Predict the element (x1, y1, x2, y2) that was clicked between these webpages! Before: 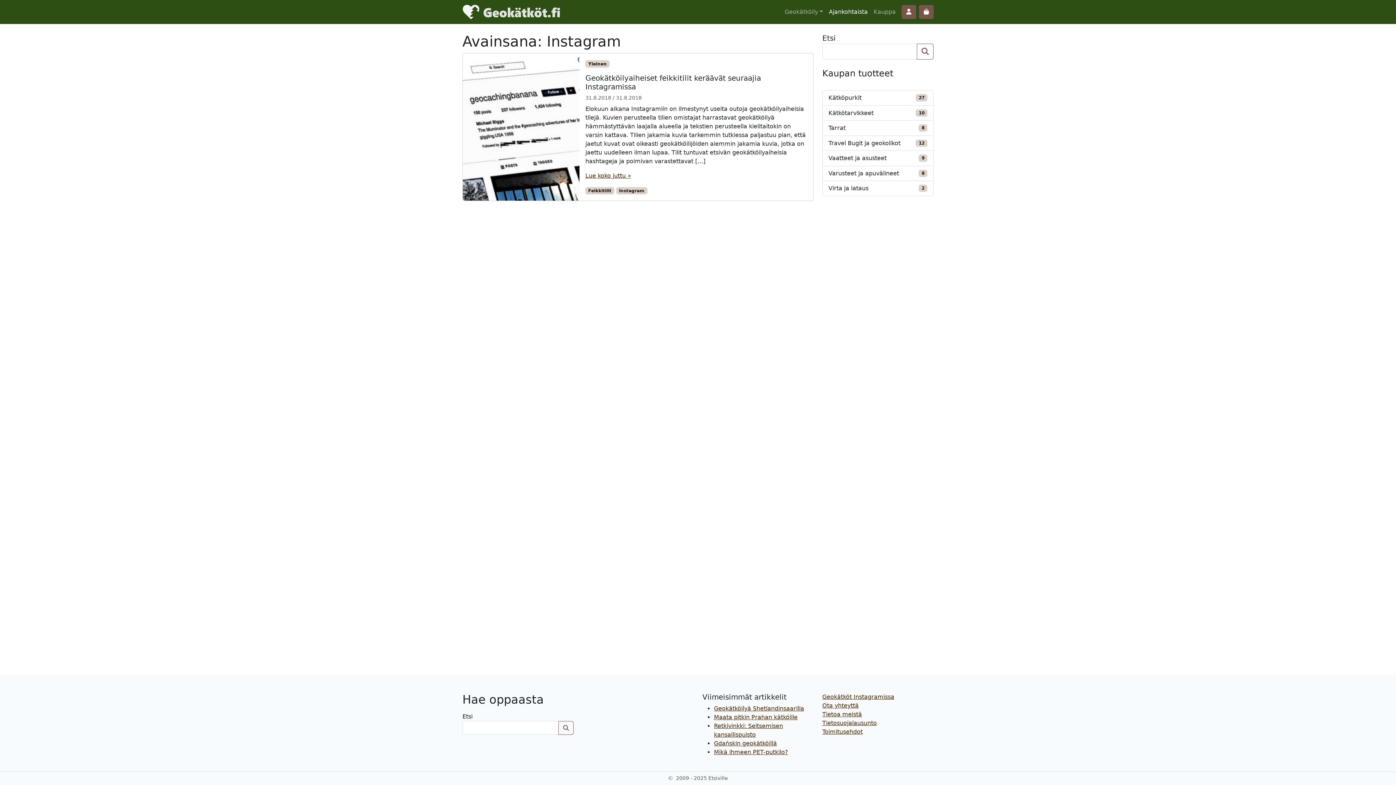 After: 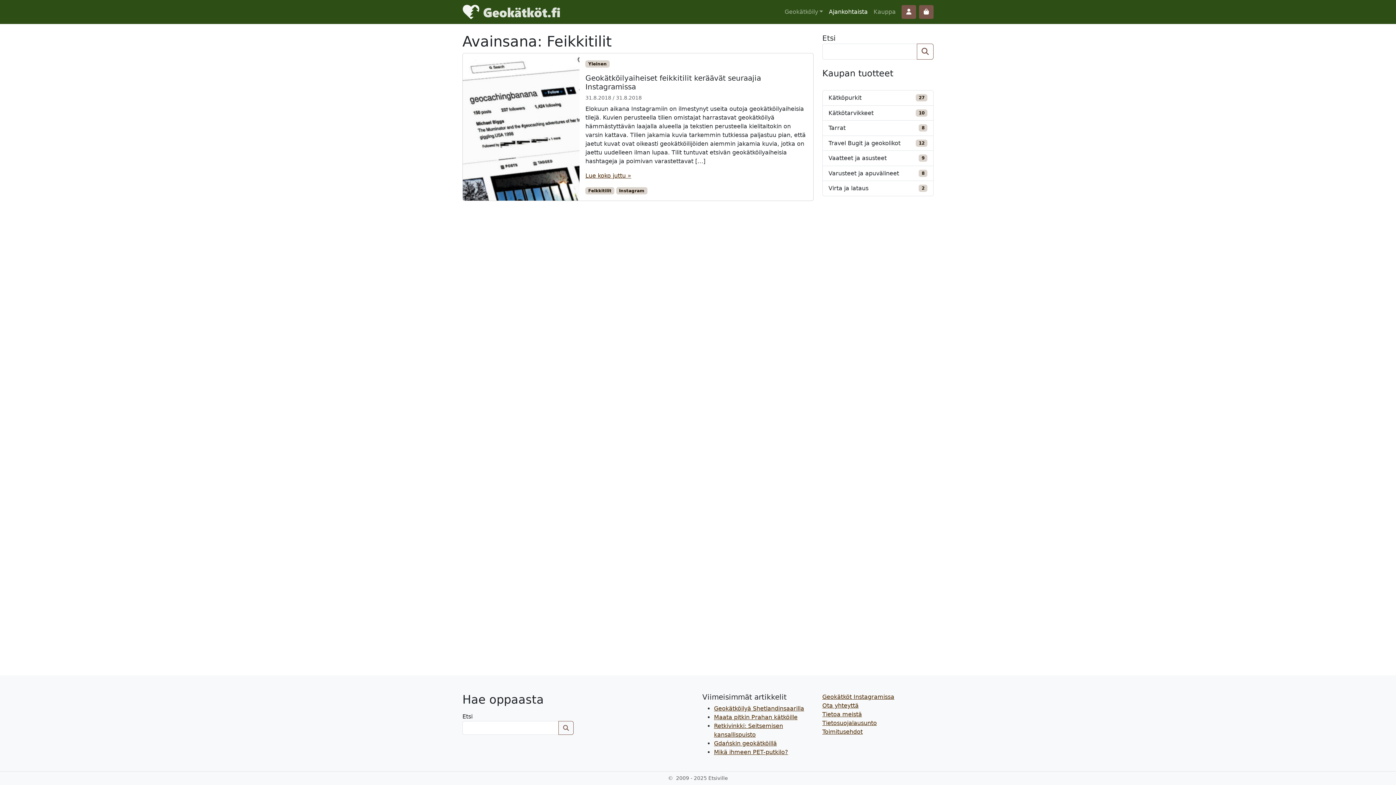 Action: label: Feikkitilit bbox: (585, 187, 614, 194)